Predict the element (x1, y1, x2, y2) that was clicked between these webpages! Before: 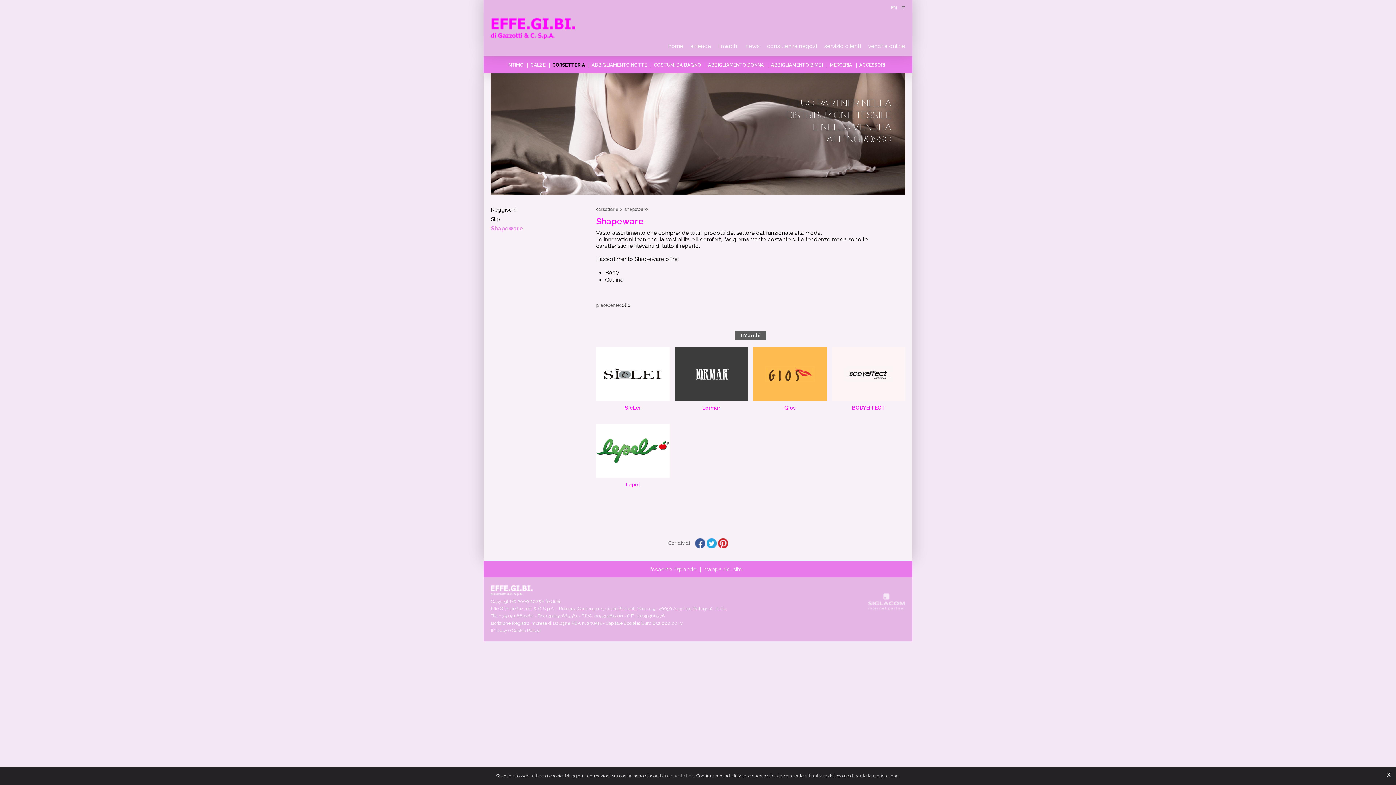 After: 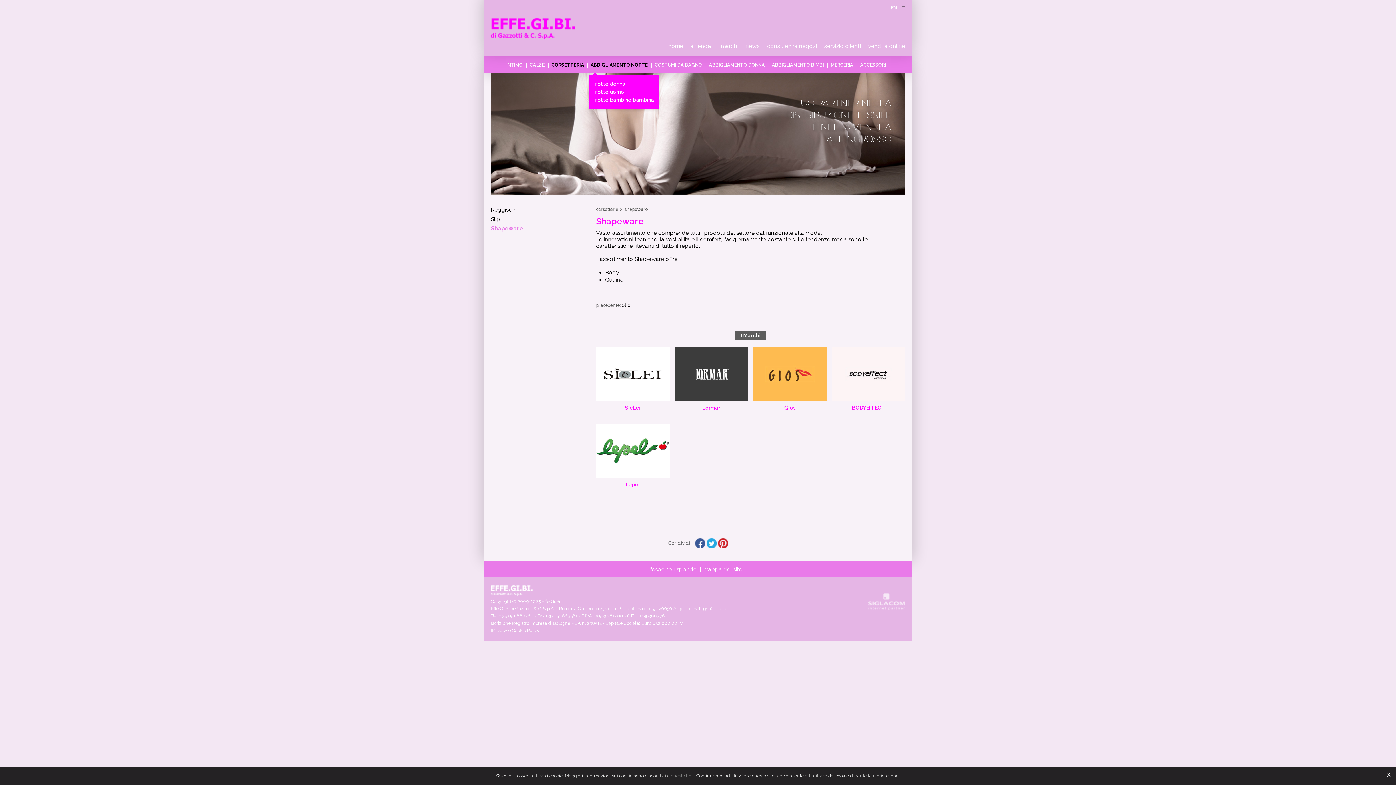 Action: bbox: (590, 58, 652, 72) label: ABBIGLIAMENTO NOTTE